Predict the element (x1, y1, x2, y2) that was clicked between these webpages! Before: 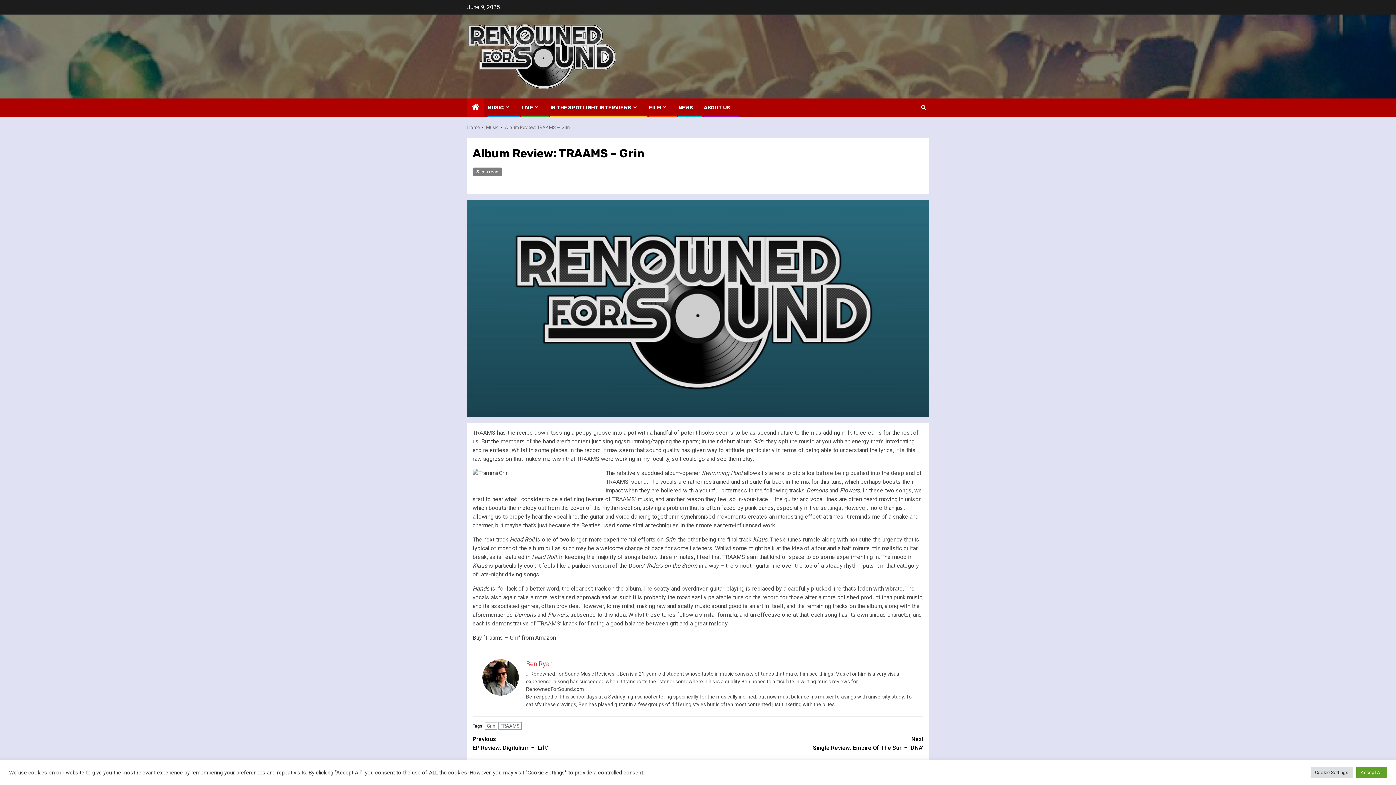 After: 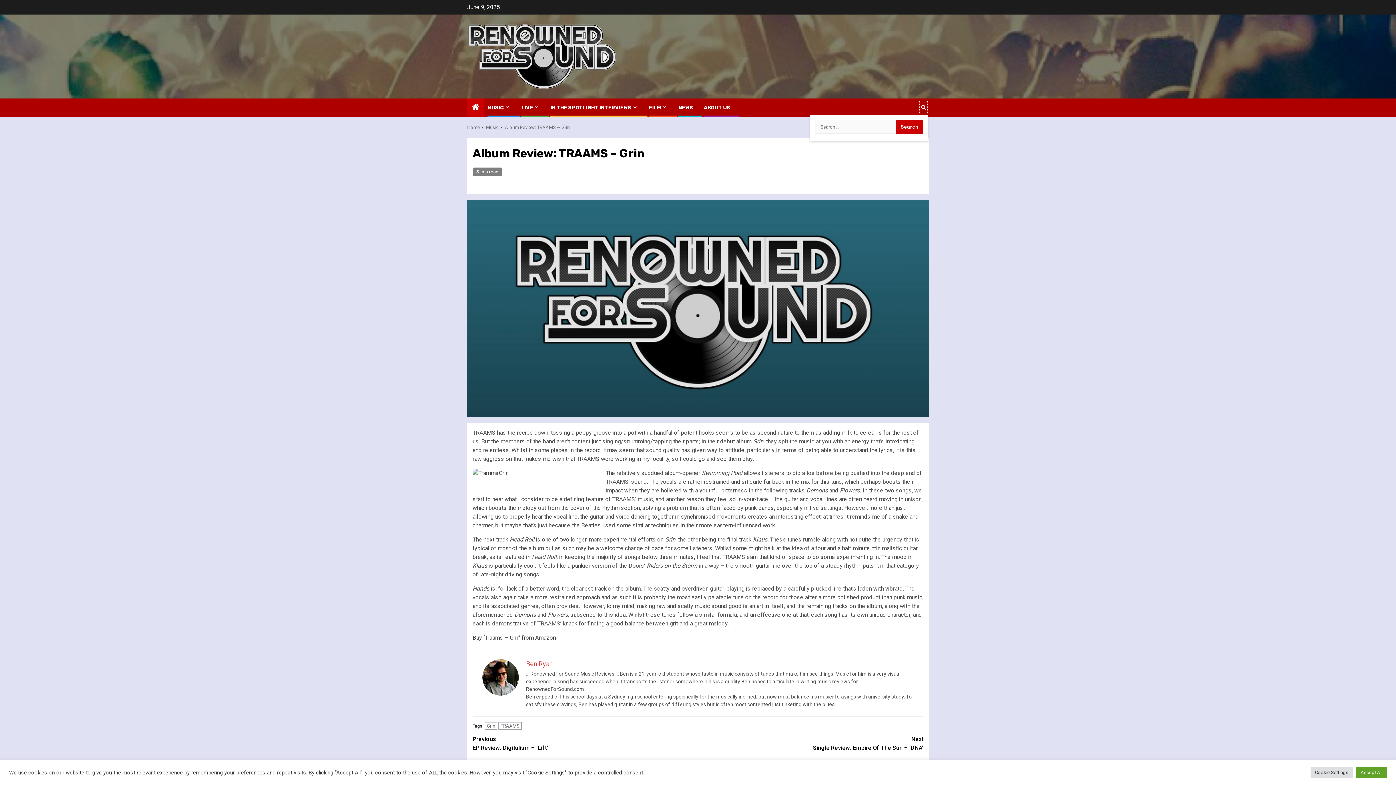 Action: bbox: (919, 100, 928, 114)